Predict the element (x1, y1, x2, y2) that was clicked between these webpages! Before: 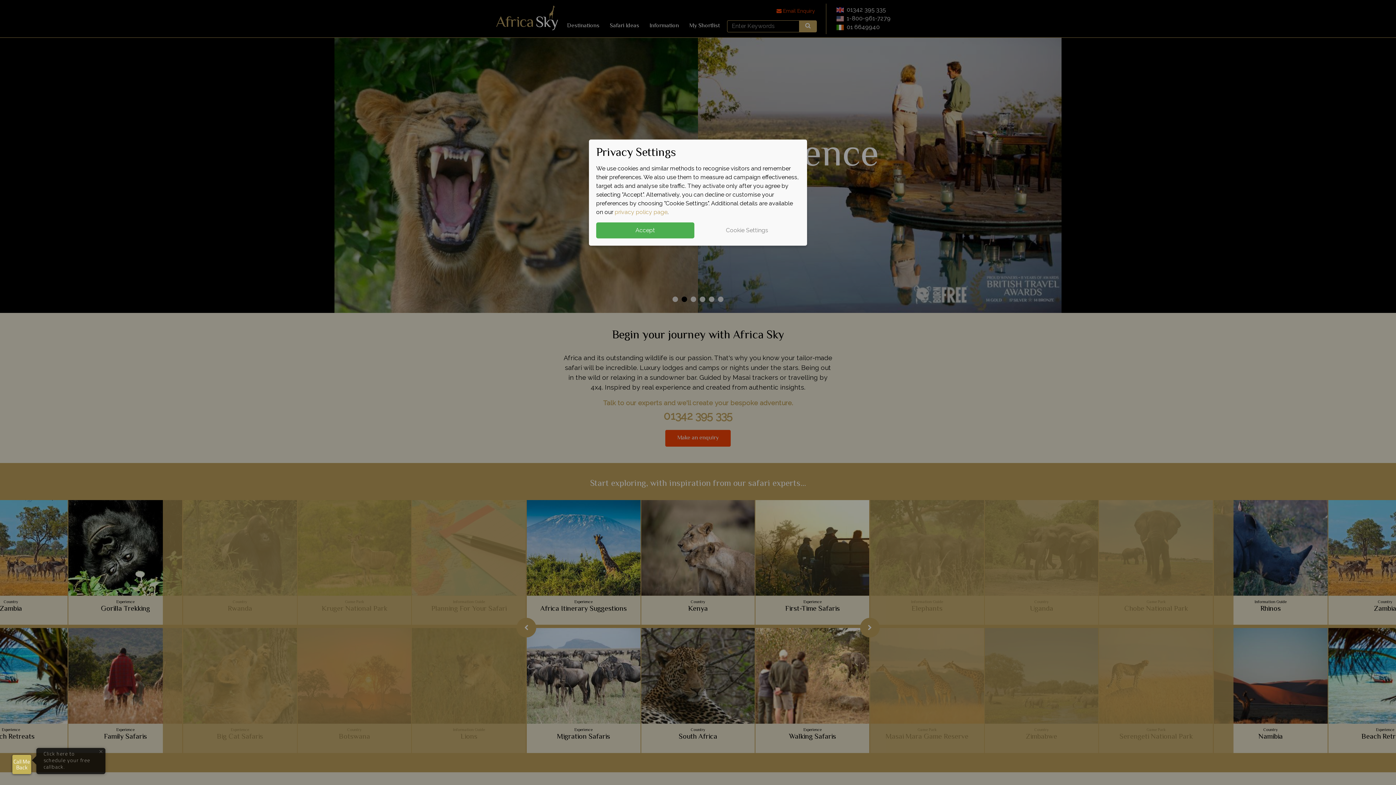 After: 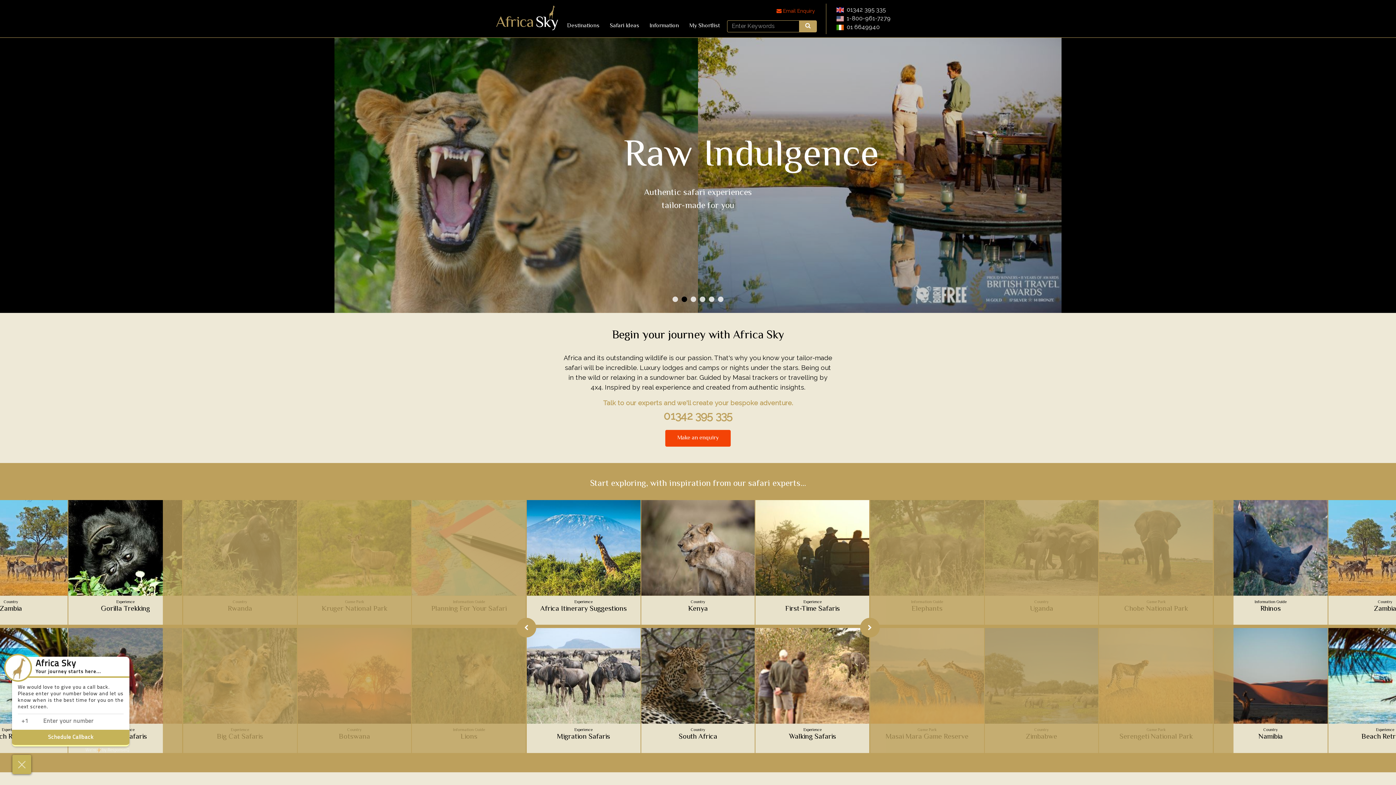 Action: bbox: (596, 222, 694, 238) label: Accept